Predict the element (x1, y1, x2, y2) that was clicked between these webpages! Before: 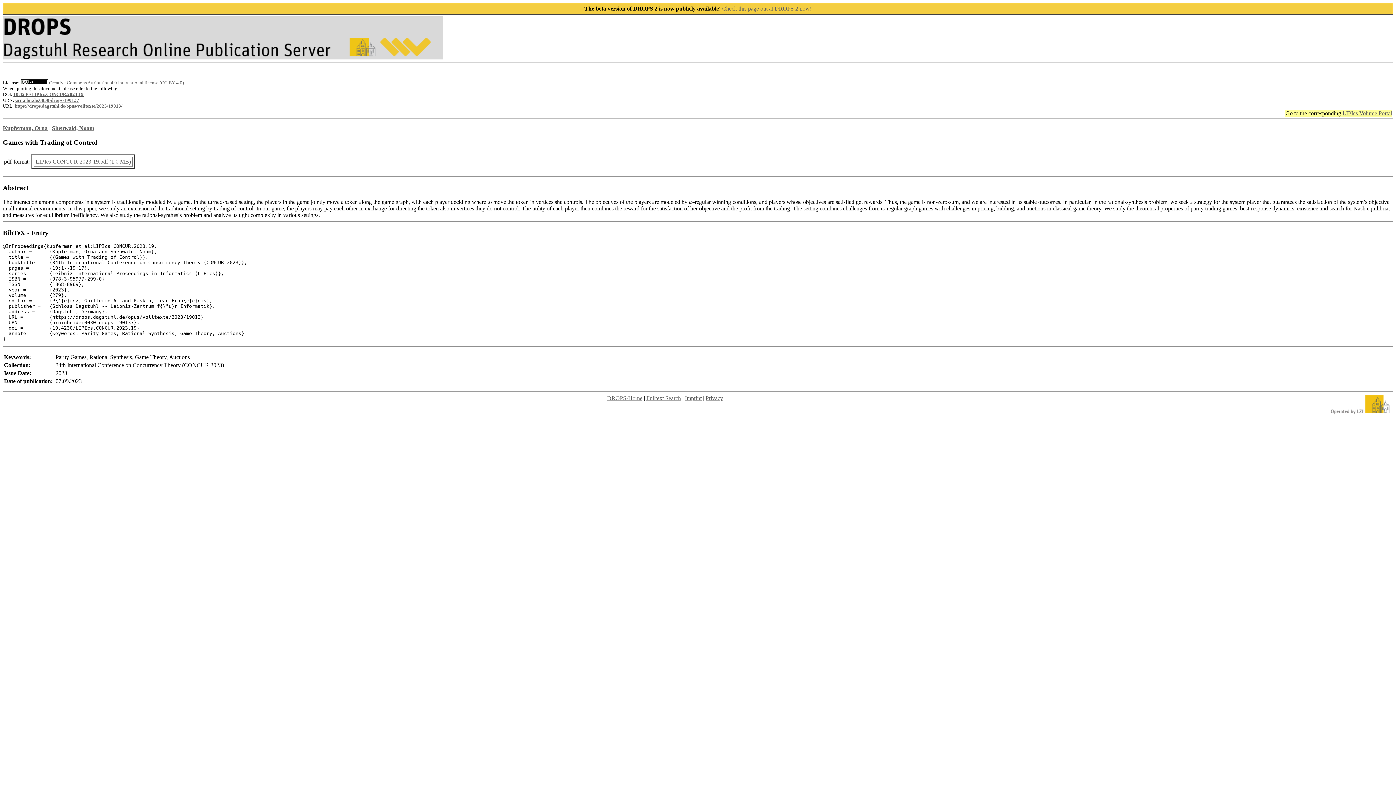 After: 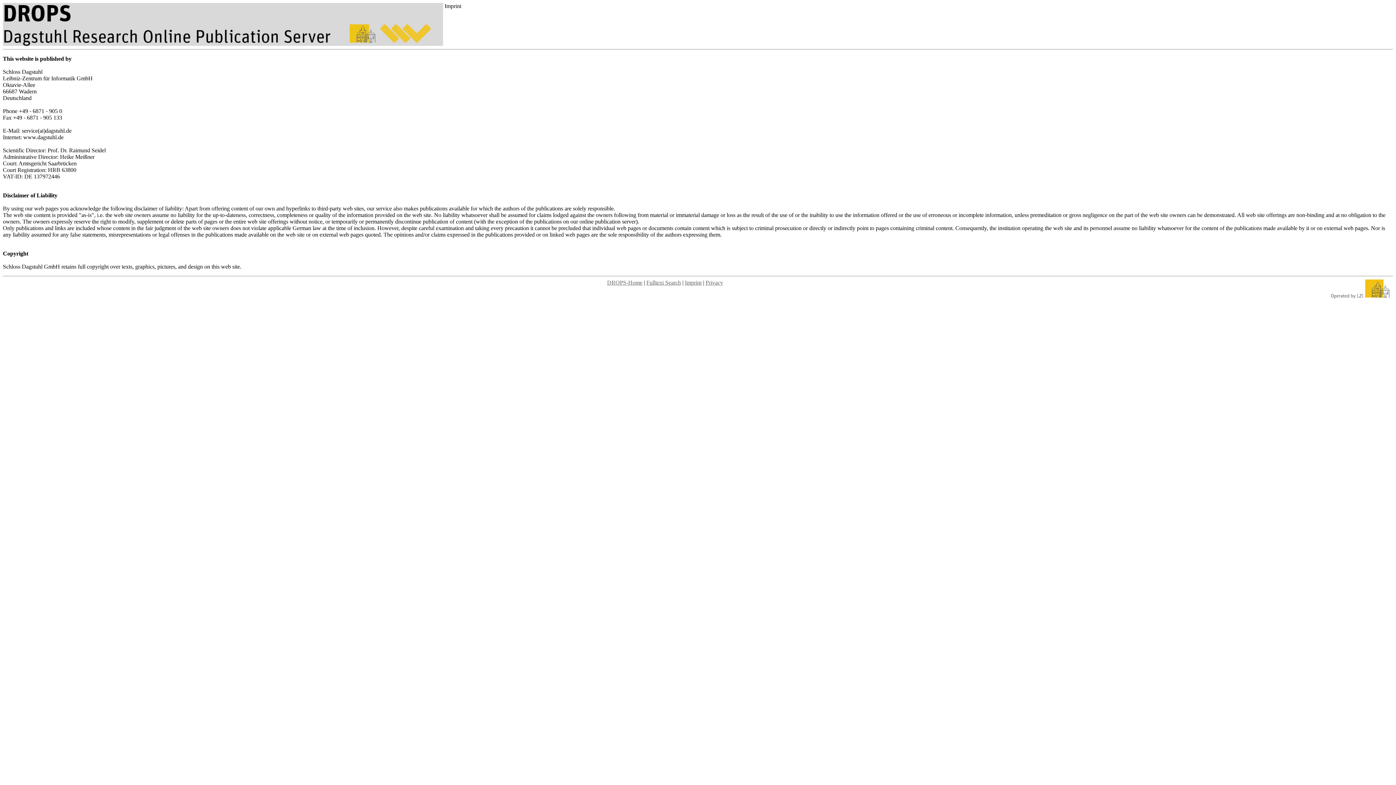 Action: label: Imprint bbox: (685, 395, 701, 401)